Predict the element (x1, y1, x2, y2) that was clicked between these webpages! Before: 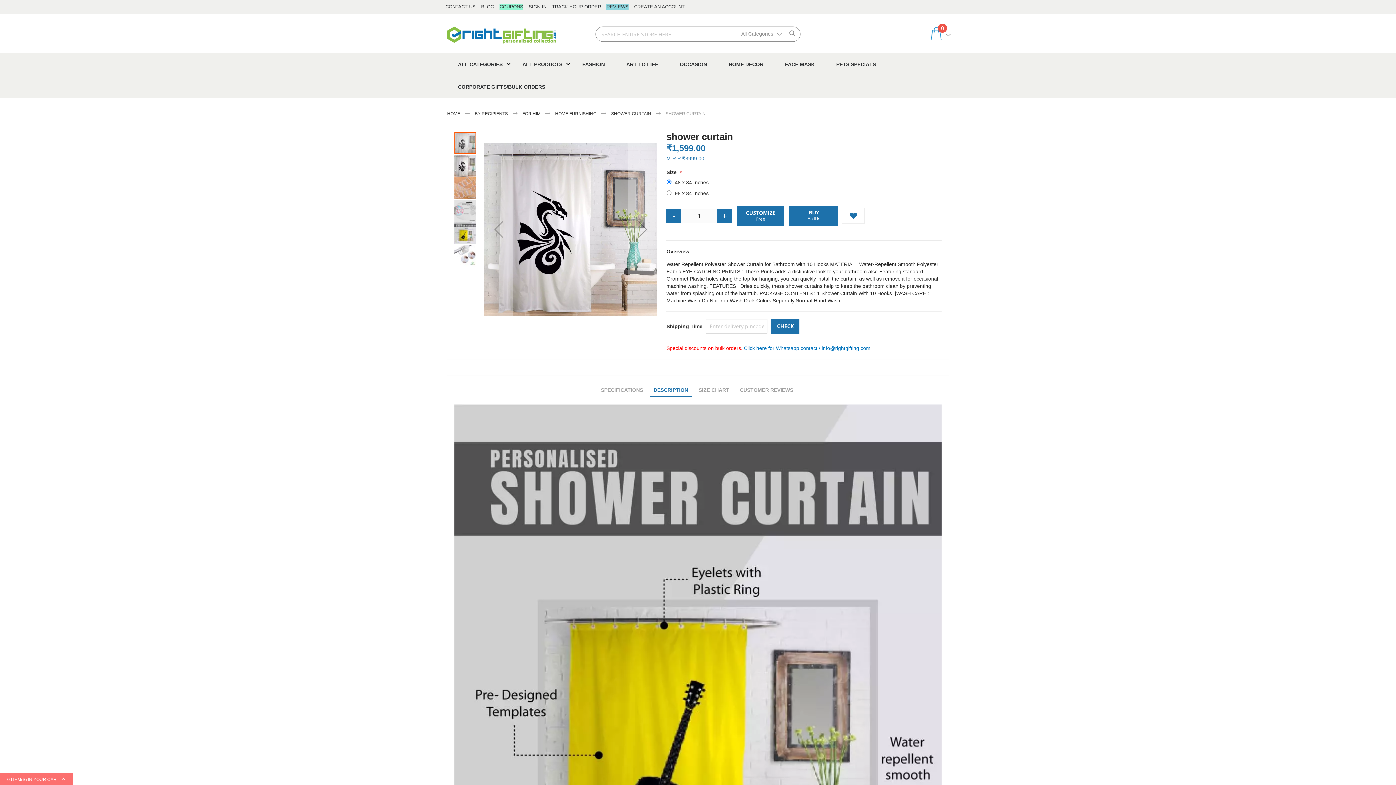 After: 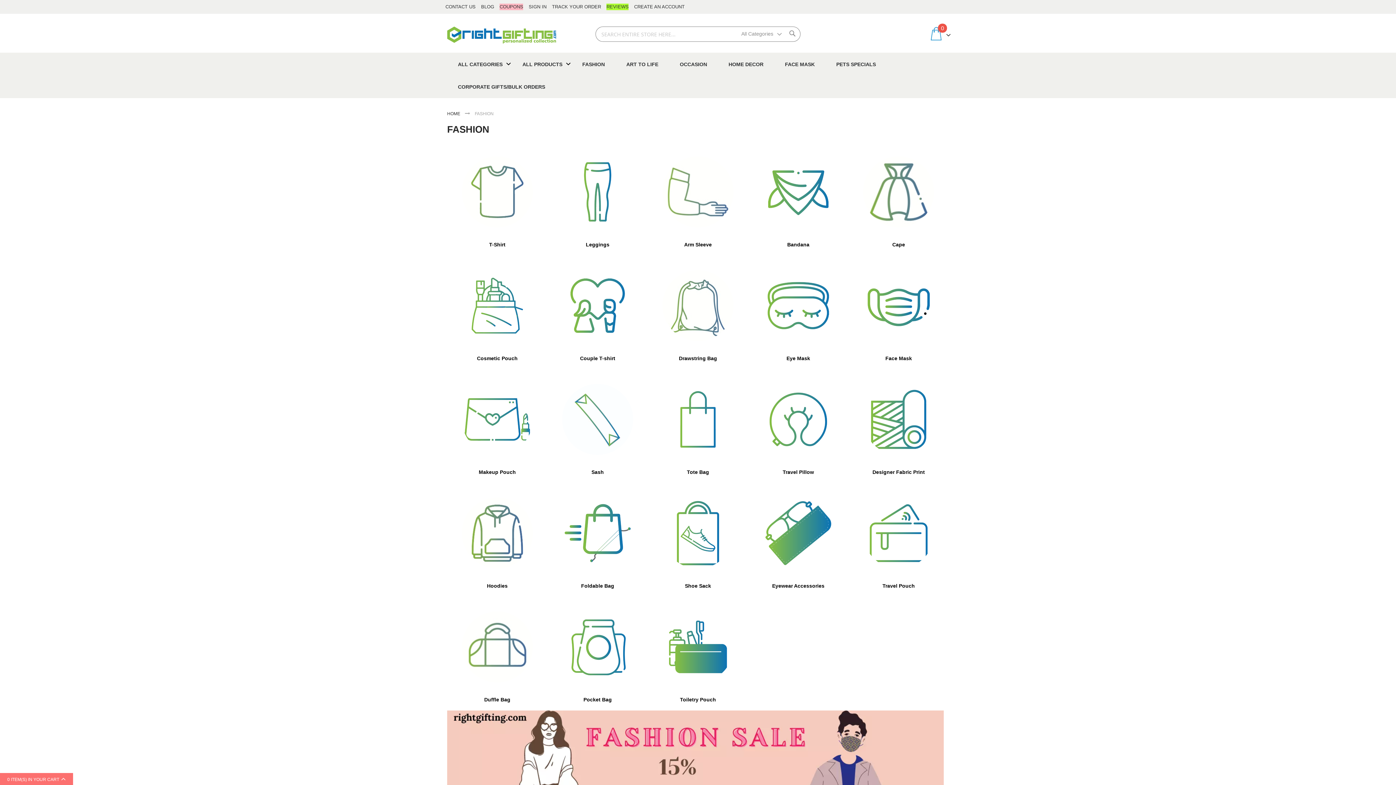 Action: label: FASHION bbox: (571, 53, 615, 75)